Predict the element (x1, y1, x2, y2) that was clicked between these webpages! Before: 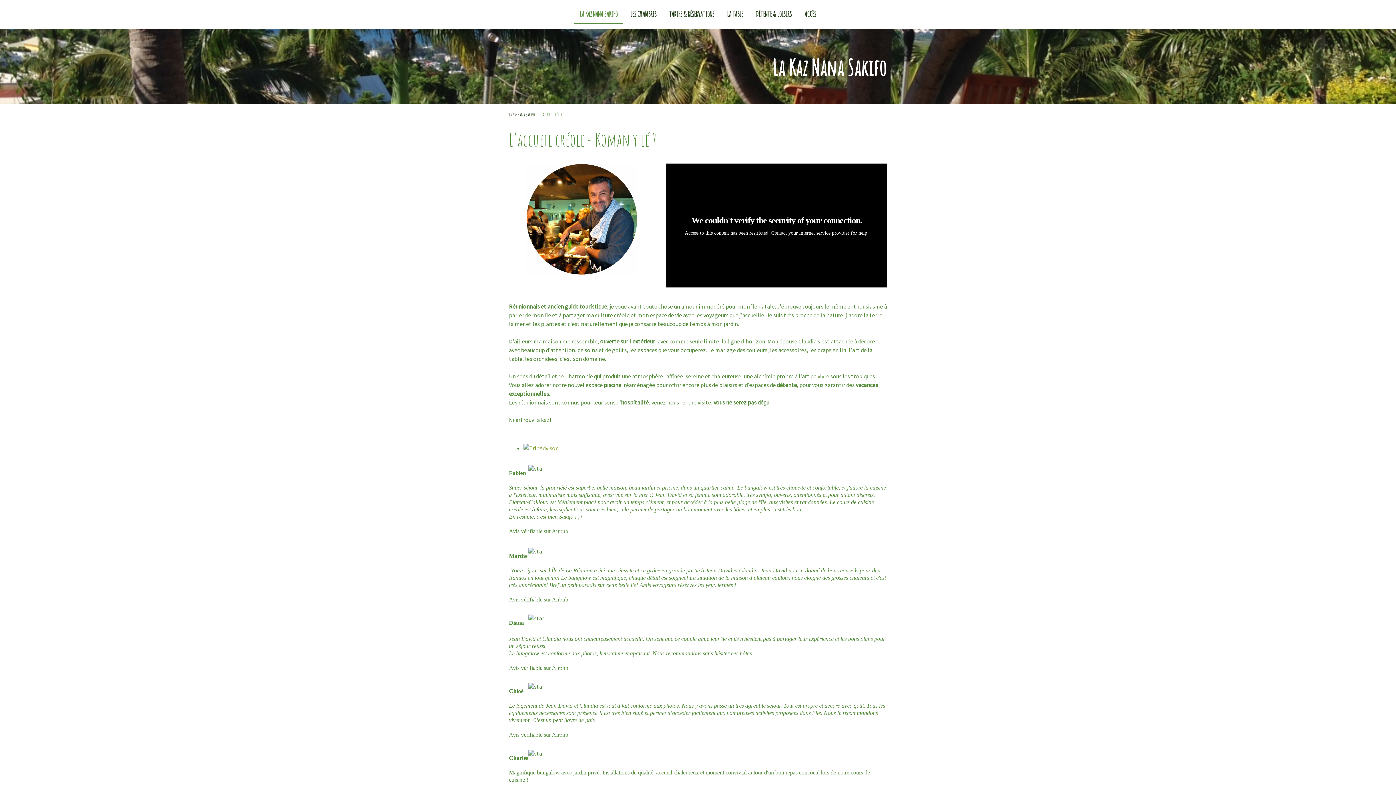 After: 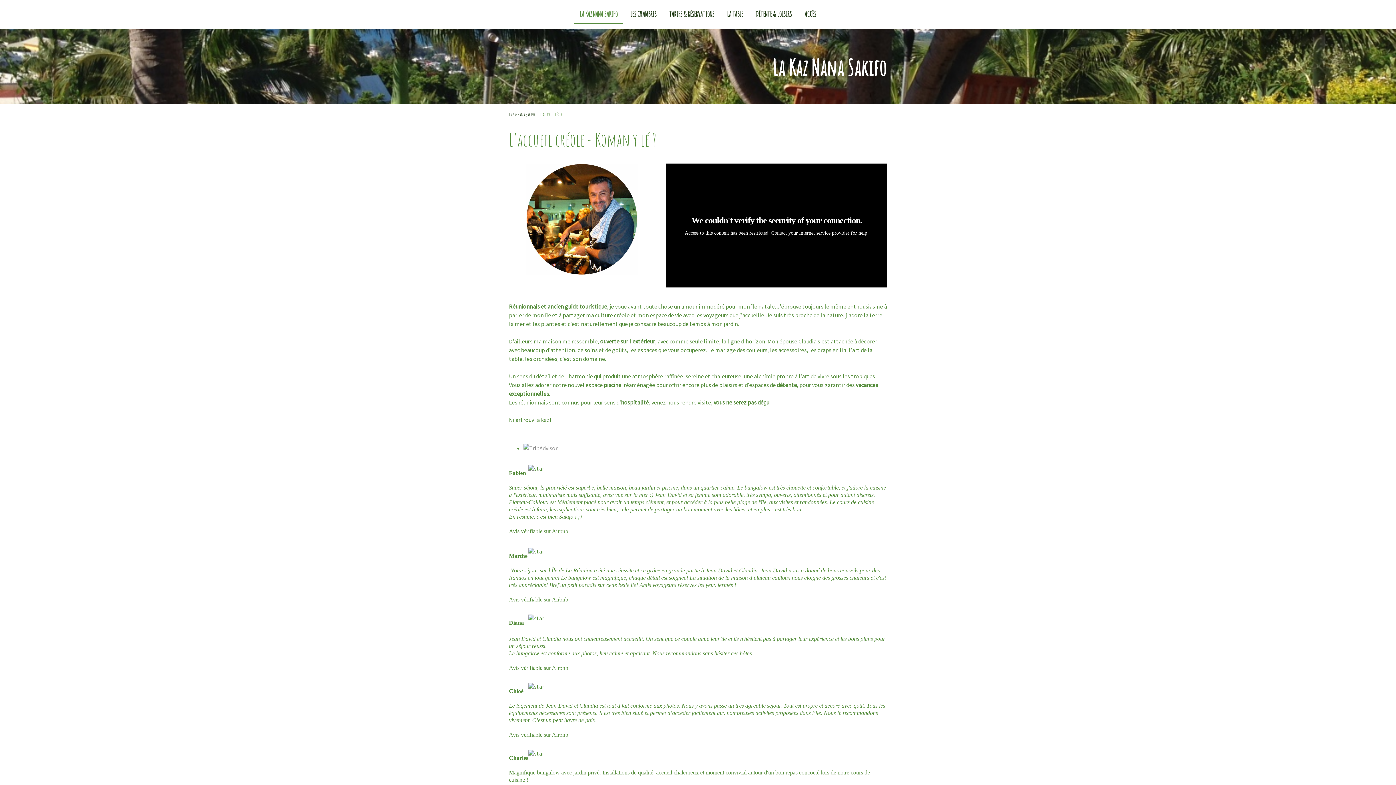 Action: bbox: (523, 444, 557, 452)